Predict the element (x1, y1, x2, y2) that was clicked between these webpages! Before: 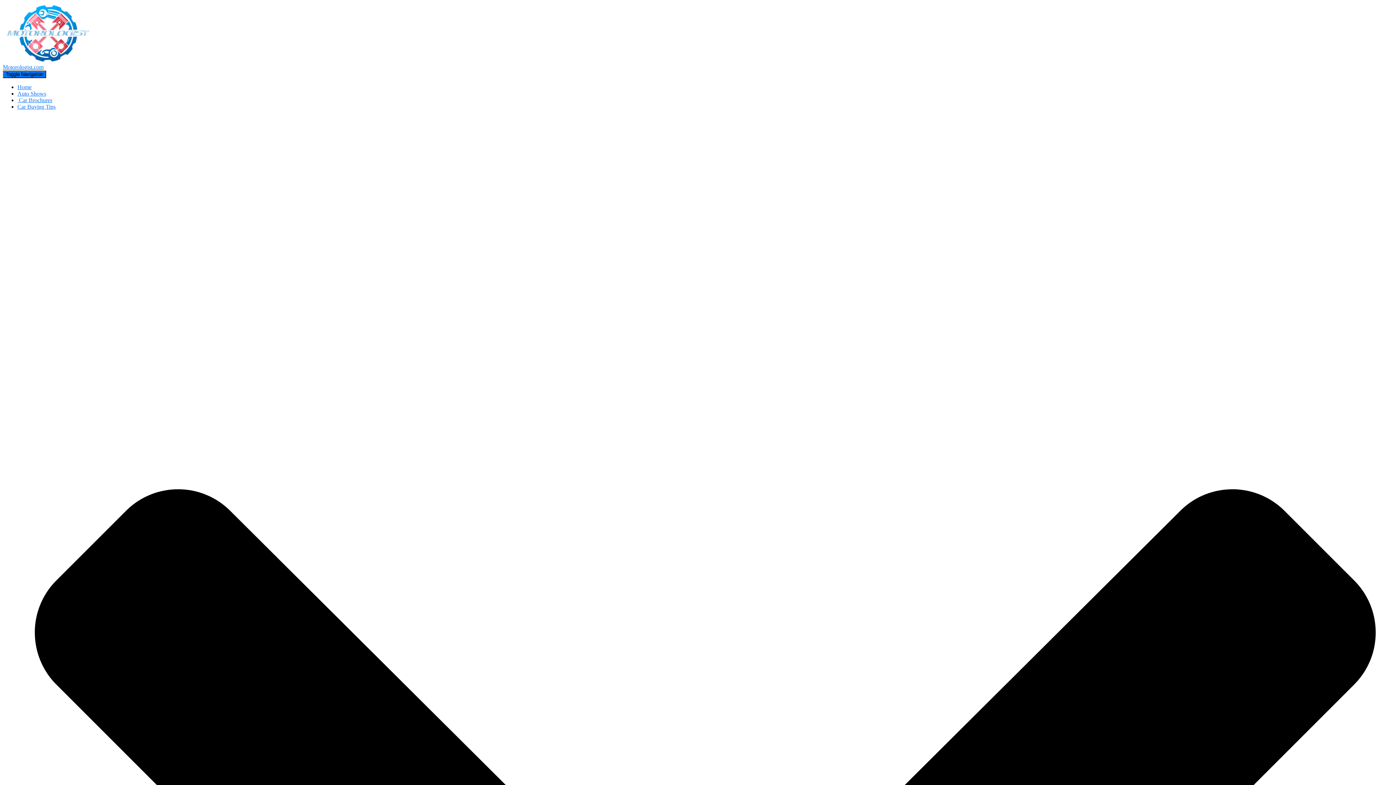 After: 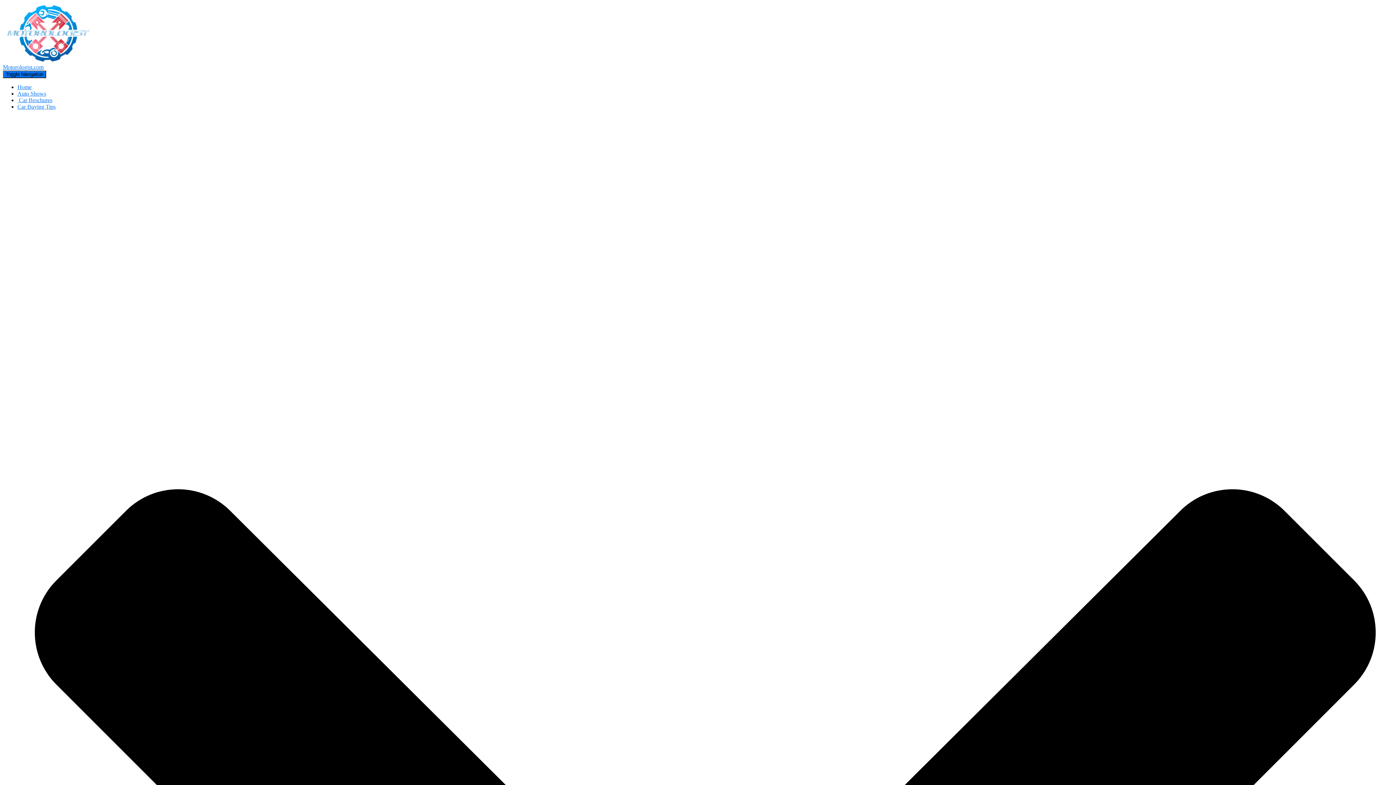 Action: bbox: (17, 97, 52, 103) label:  Car Brochures